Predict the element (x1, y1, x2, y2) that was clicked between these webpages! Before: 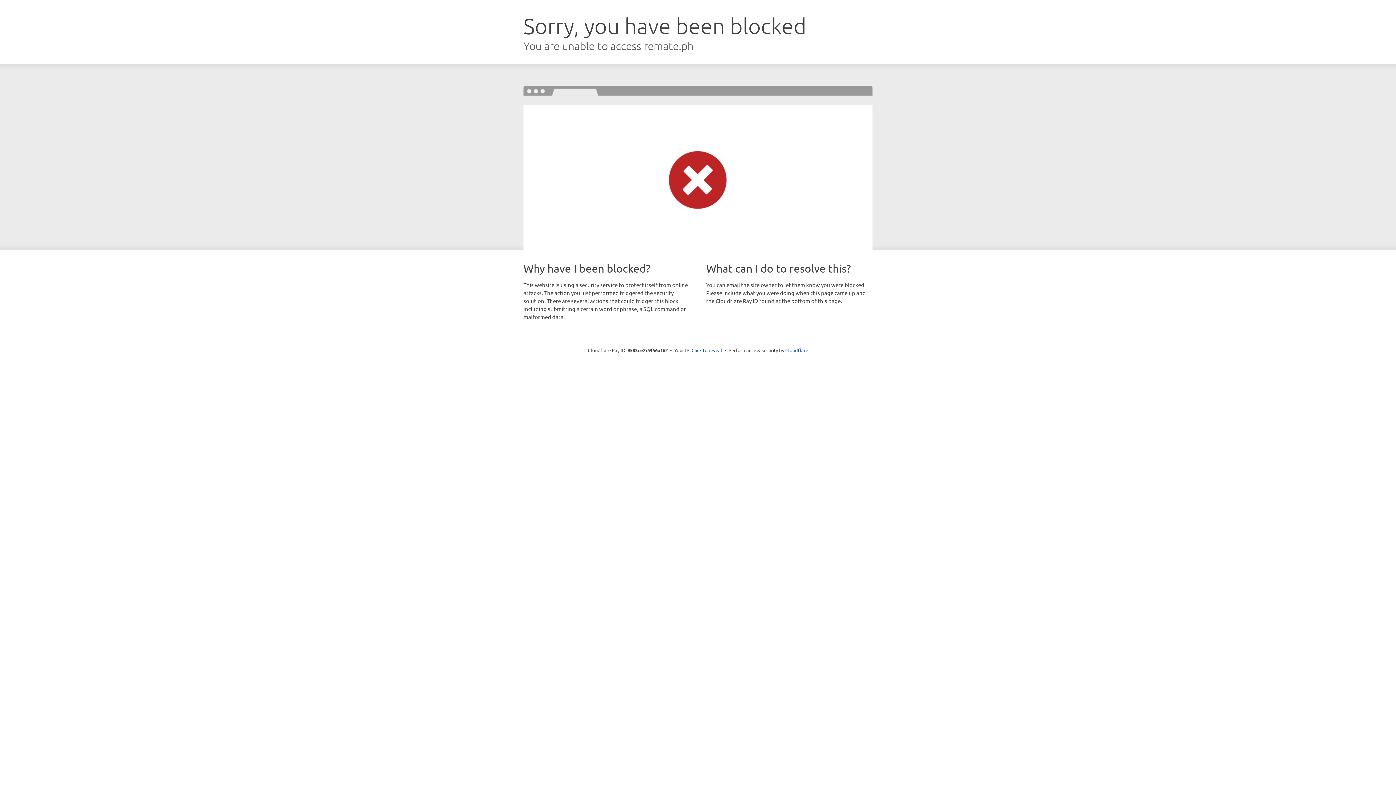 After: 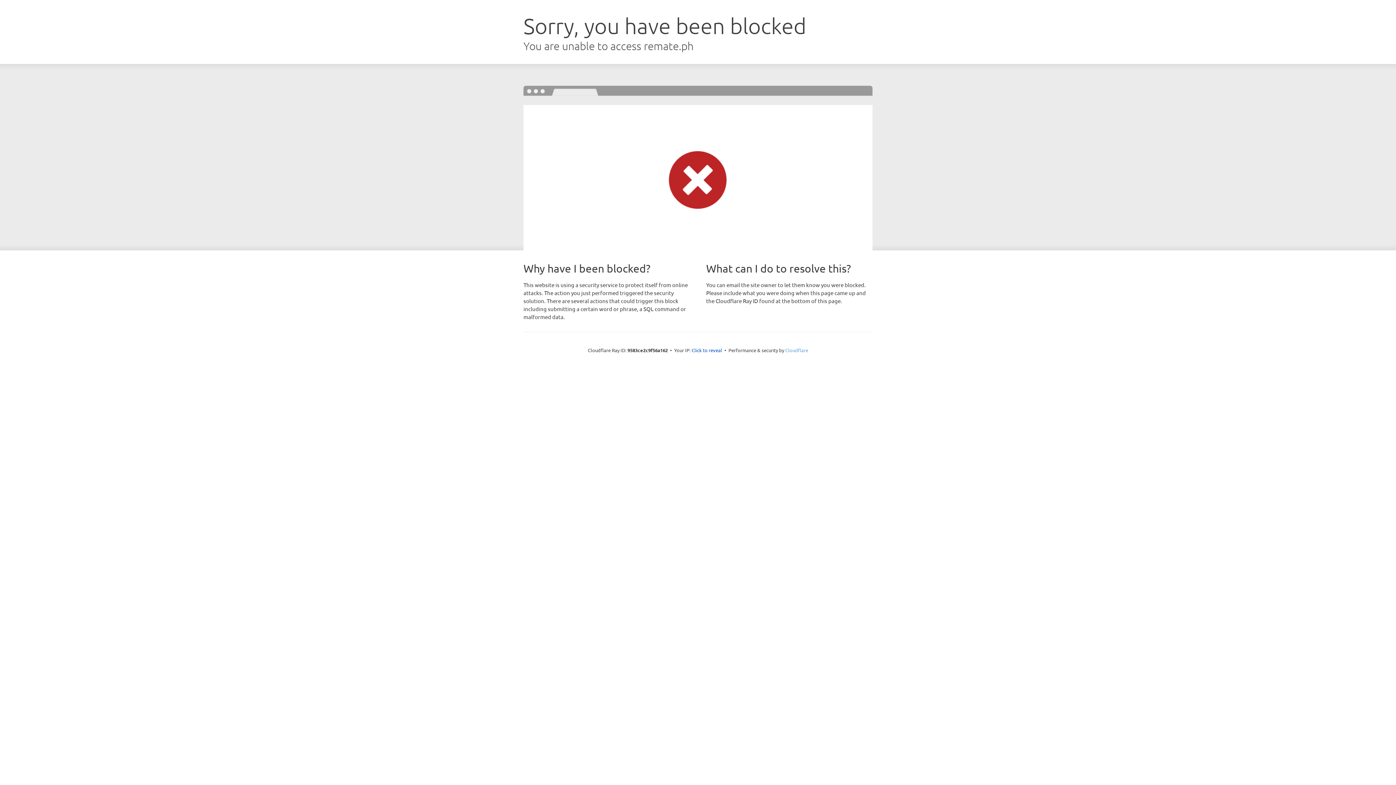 Action: label: Cloudflare bbox: (785, 347, 808, 353)